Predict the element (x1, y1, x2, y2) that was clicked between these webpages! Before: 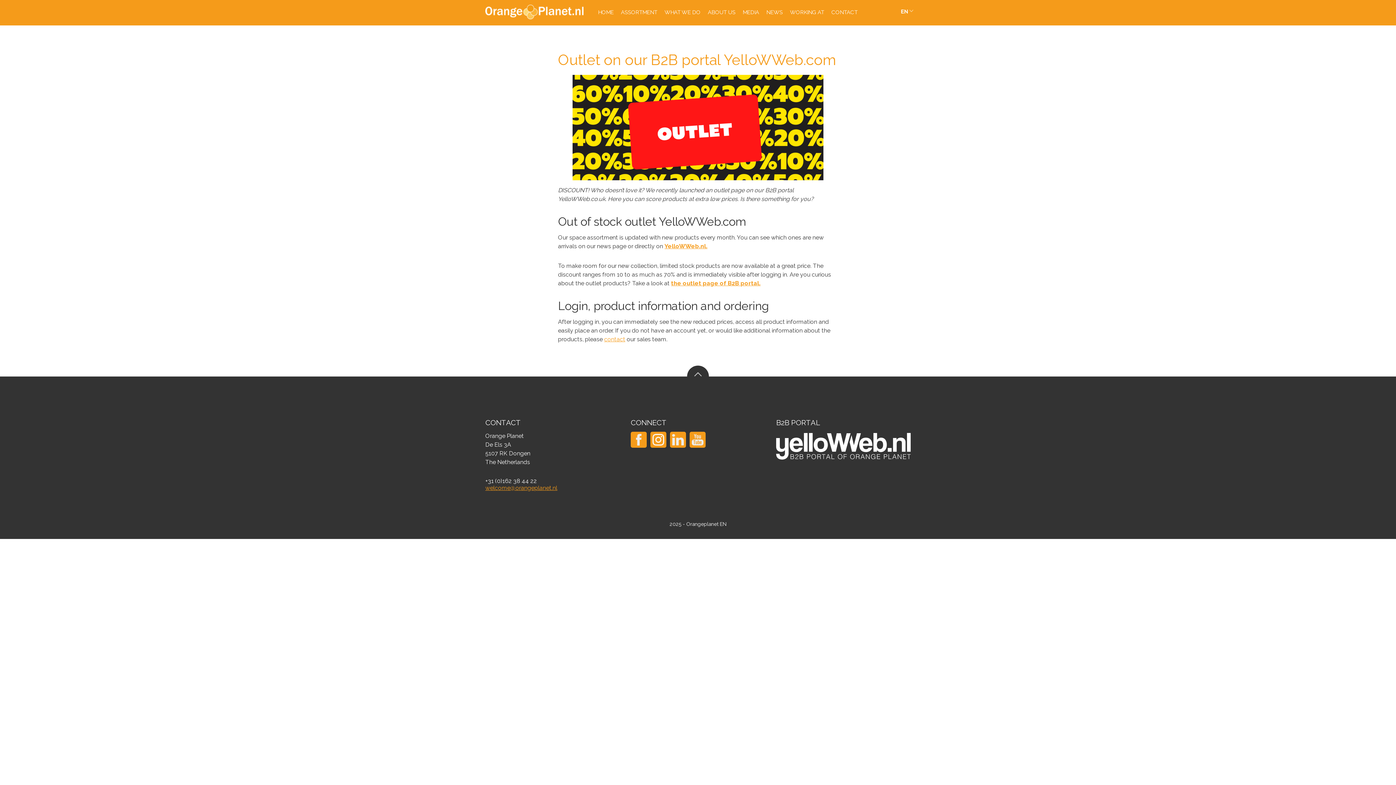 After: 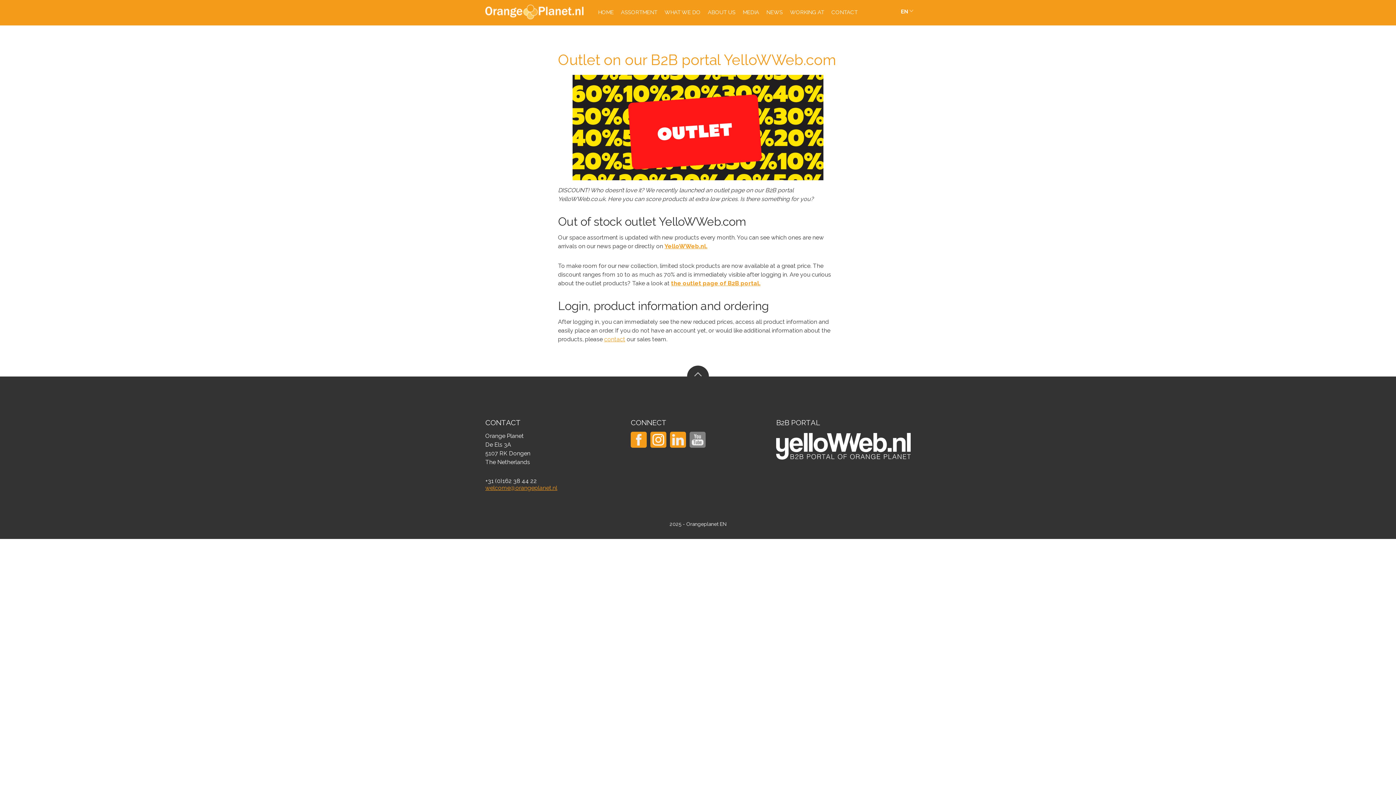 Action: bbox: (689, 431, 705, 447)